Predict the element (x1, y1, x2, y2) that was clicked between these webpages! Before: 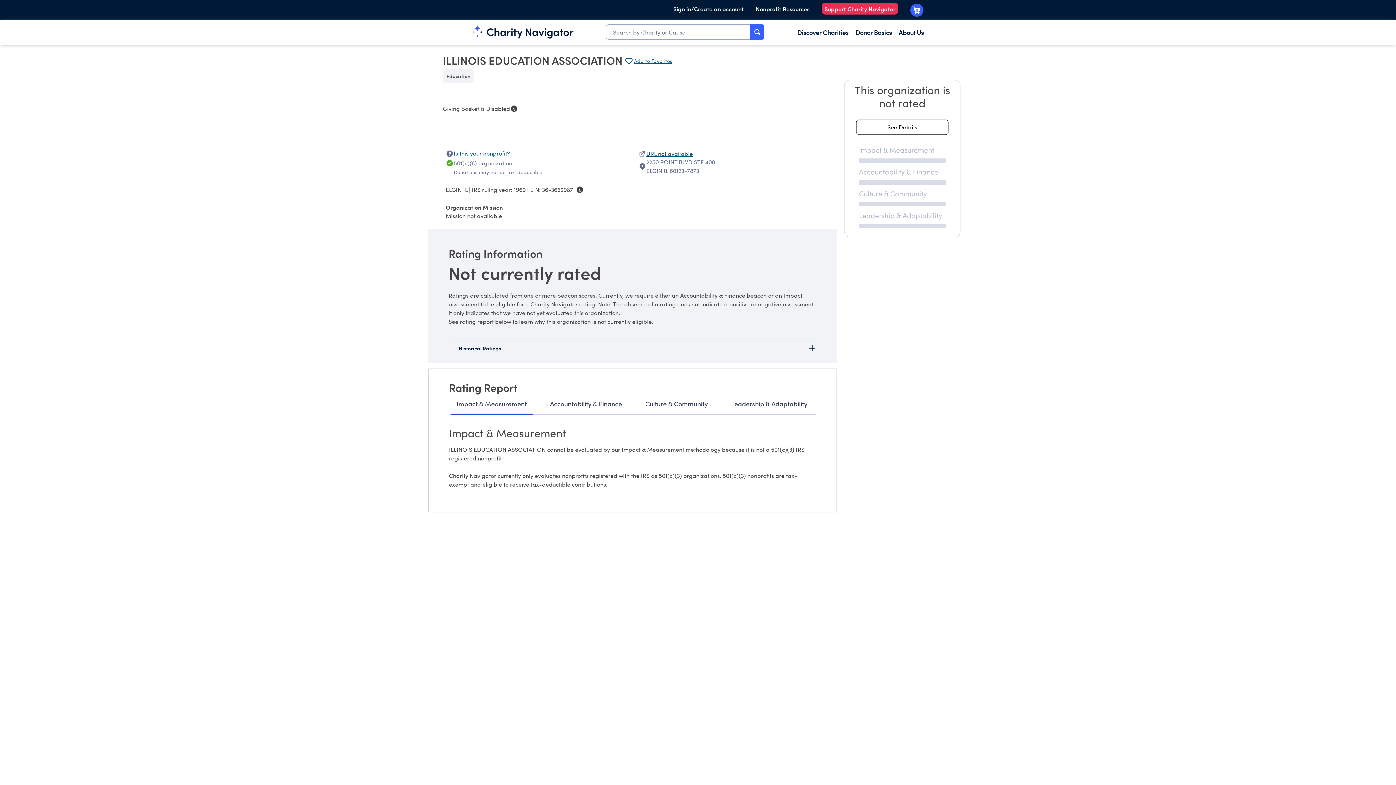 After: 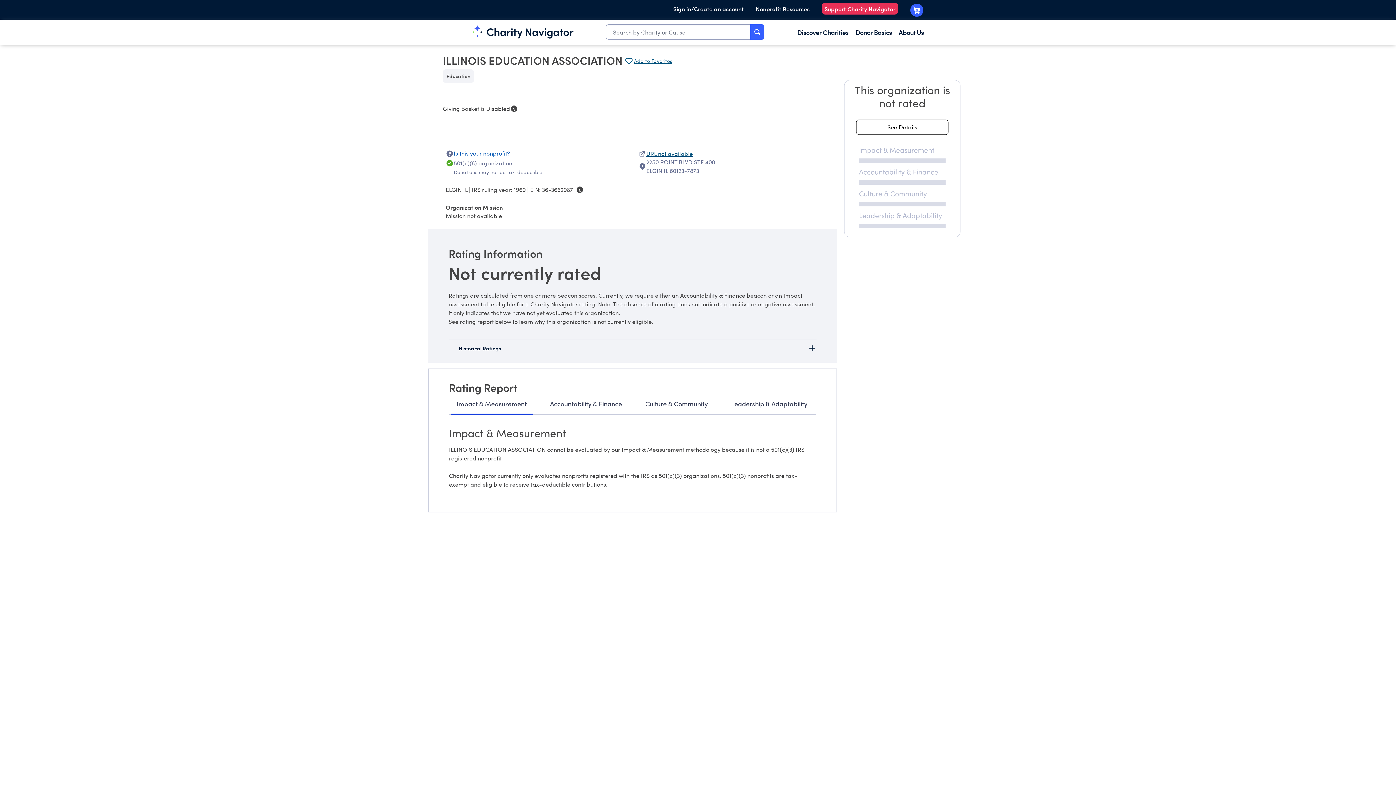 Action: bbox: (453, 149, 510, 157) label: Is this your nonprofit? Access the Nonprofit Portal.